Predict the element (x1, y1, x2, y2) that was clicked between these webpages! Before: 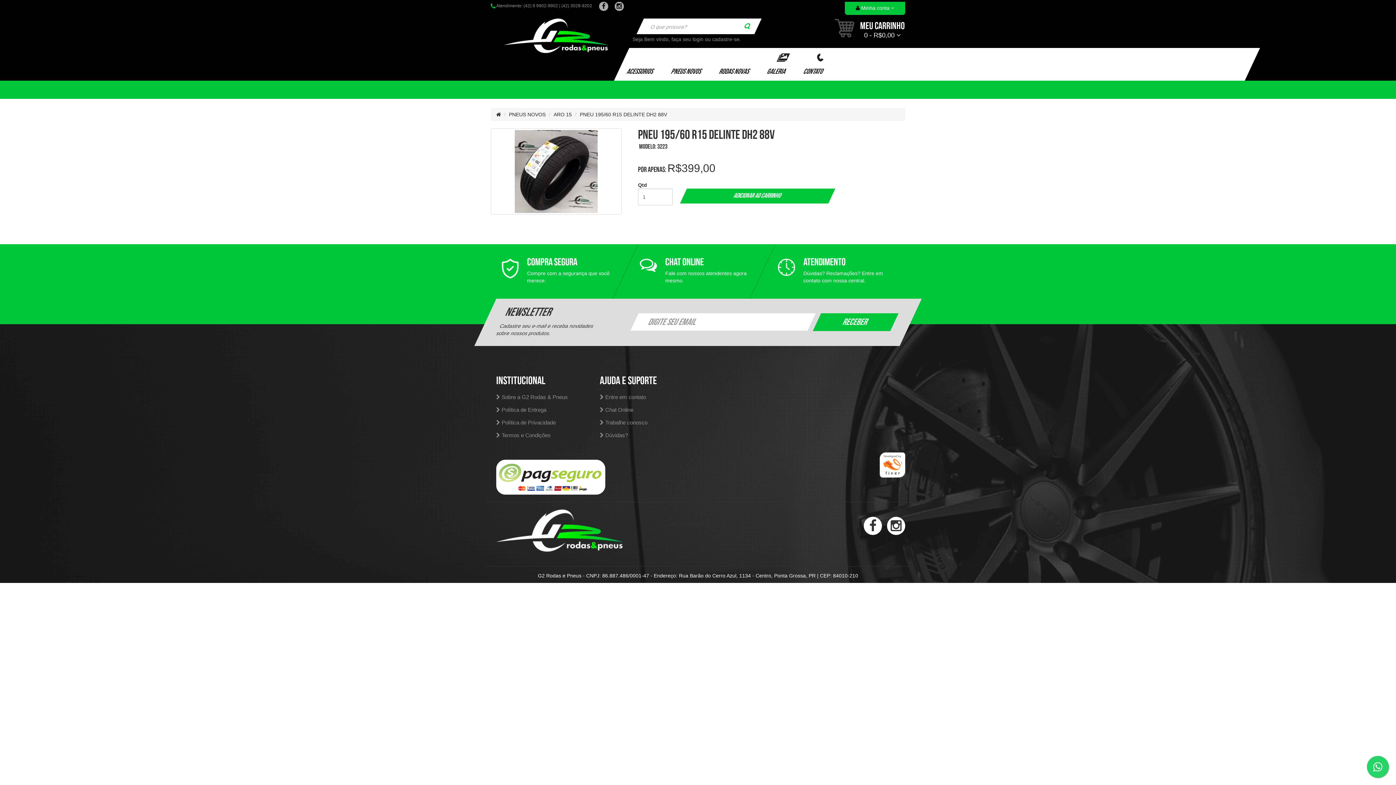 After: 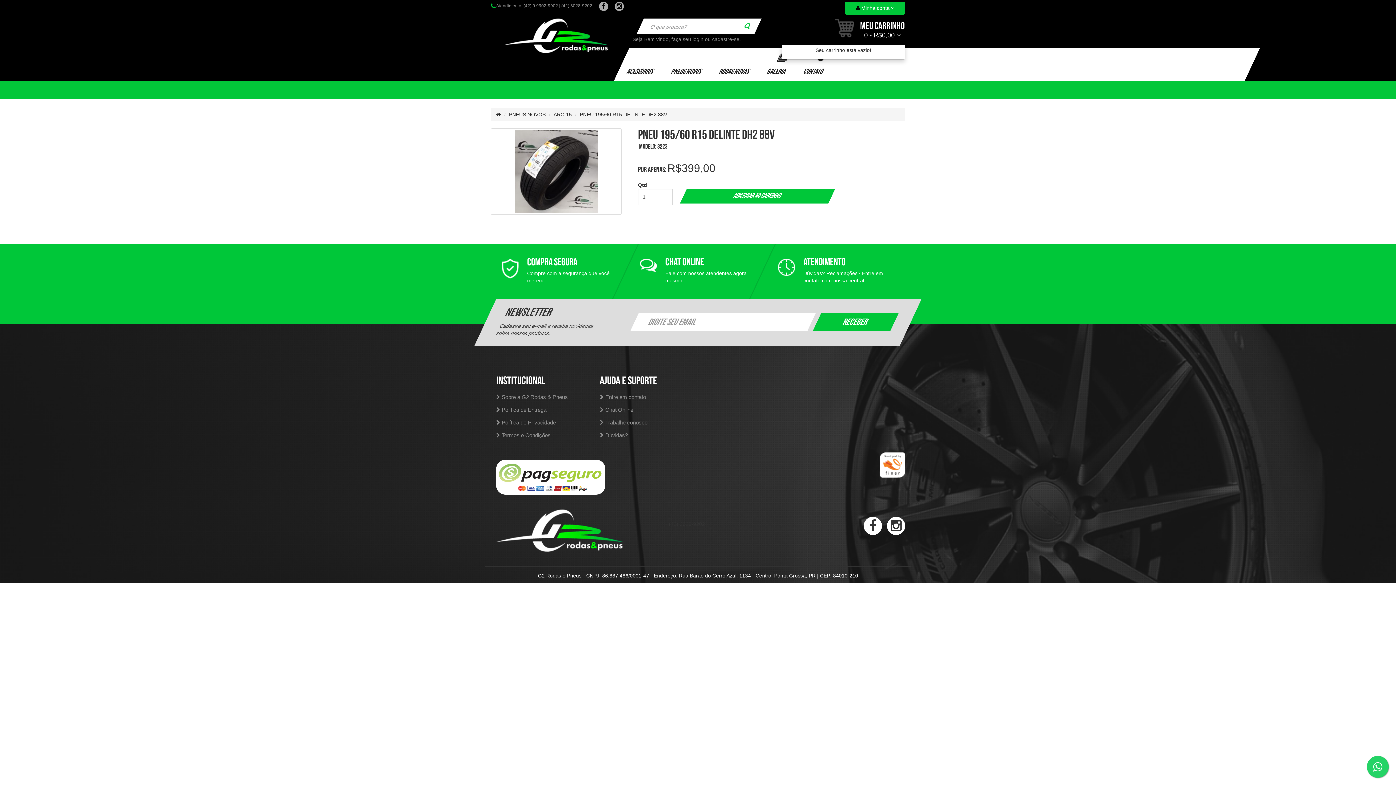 Action: bbox: (834, 18, 905, 43) label: MEU CARRINHO
0 - R$0,00 